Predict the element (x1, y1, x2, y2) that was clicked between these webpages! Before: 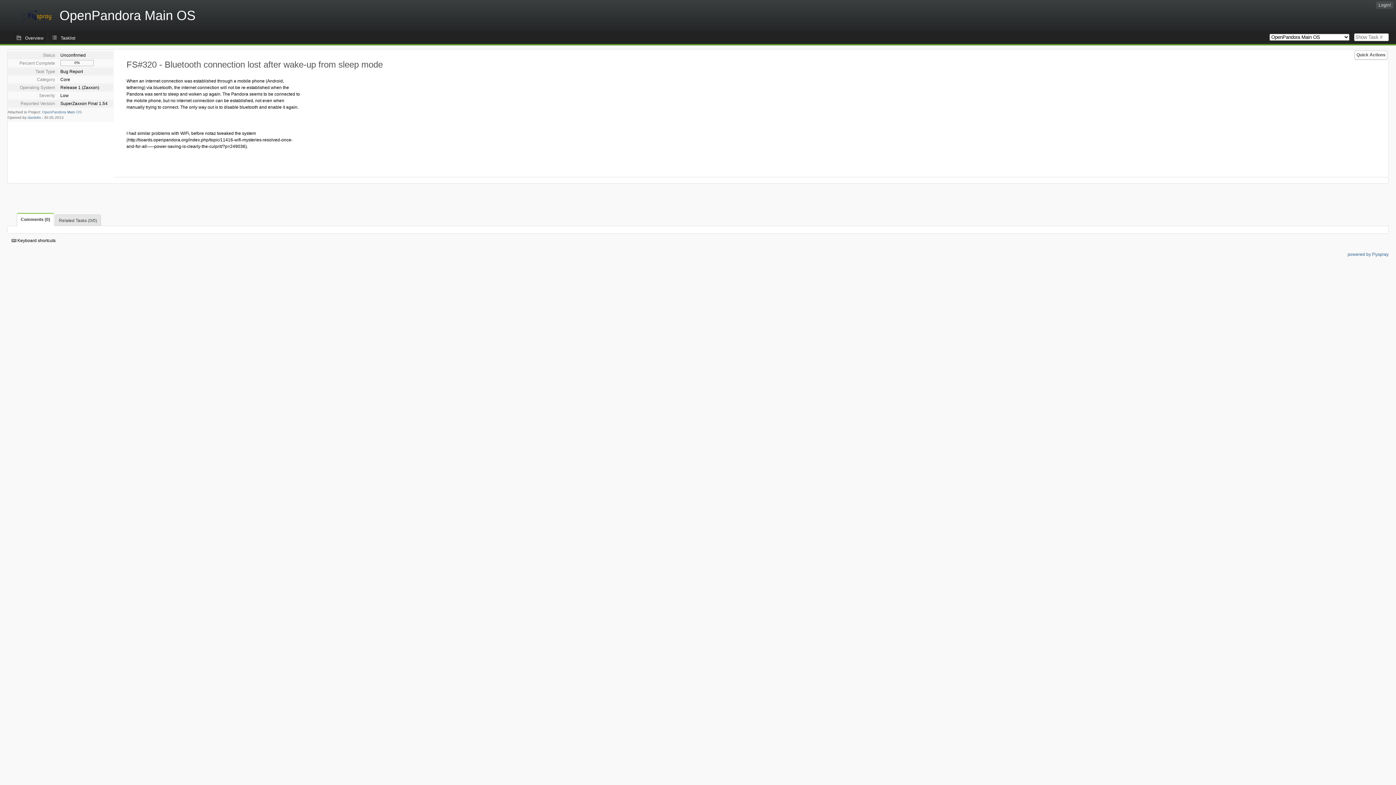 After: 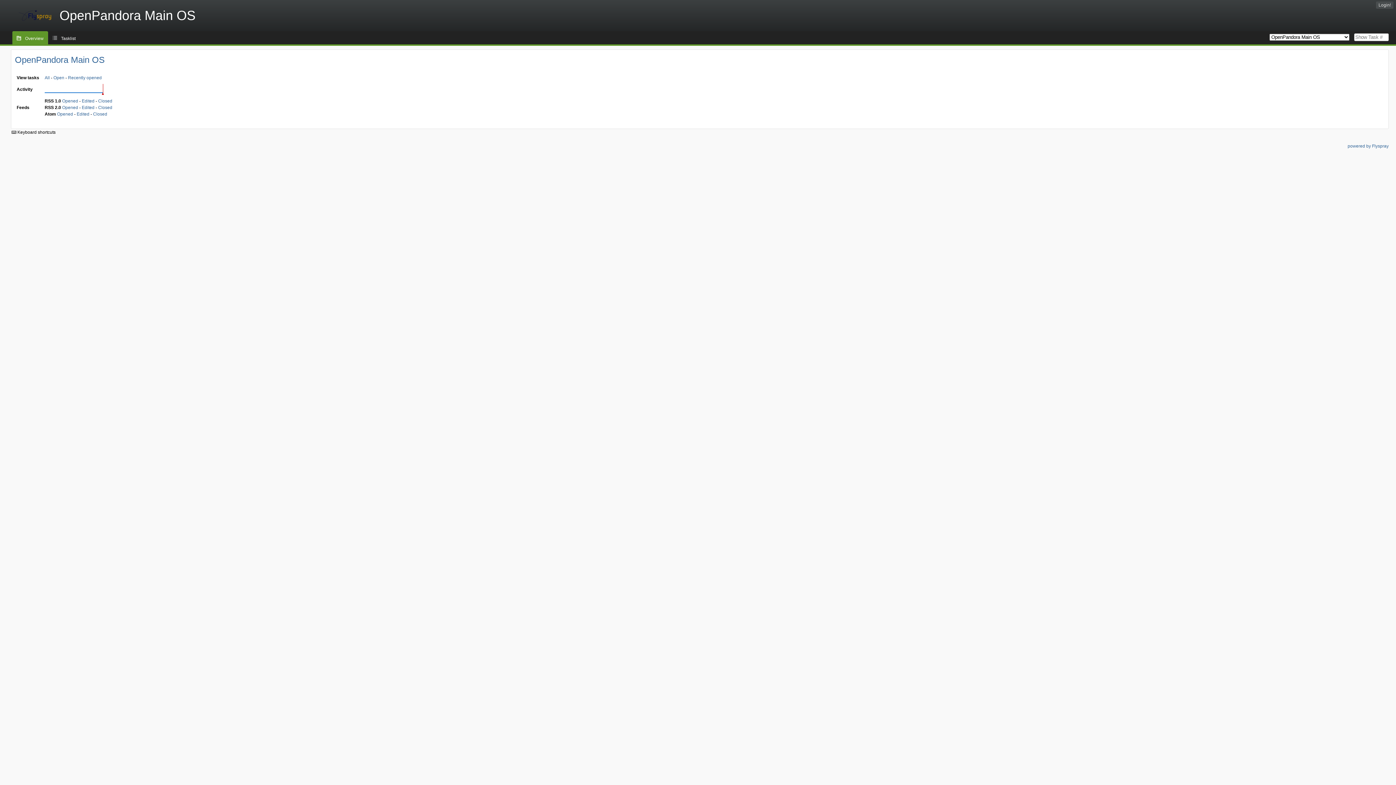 Action: bbox: (12, 31, 47, 44) label: Overview